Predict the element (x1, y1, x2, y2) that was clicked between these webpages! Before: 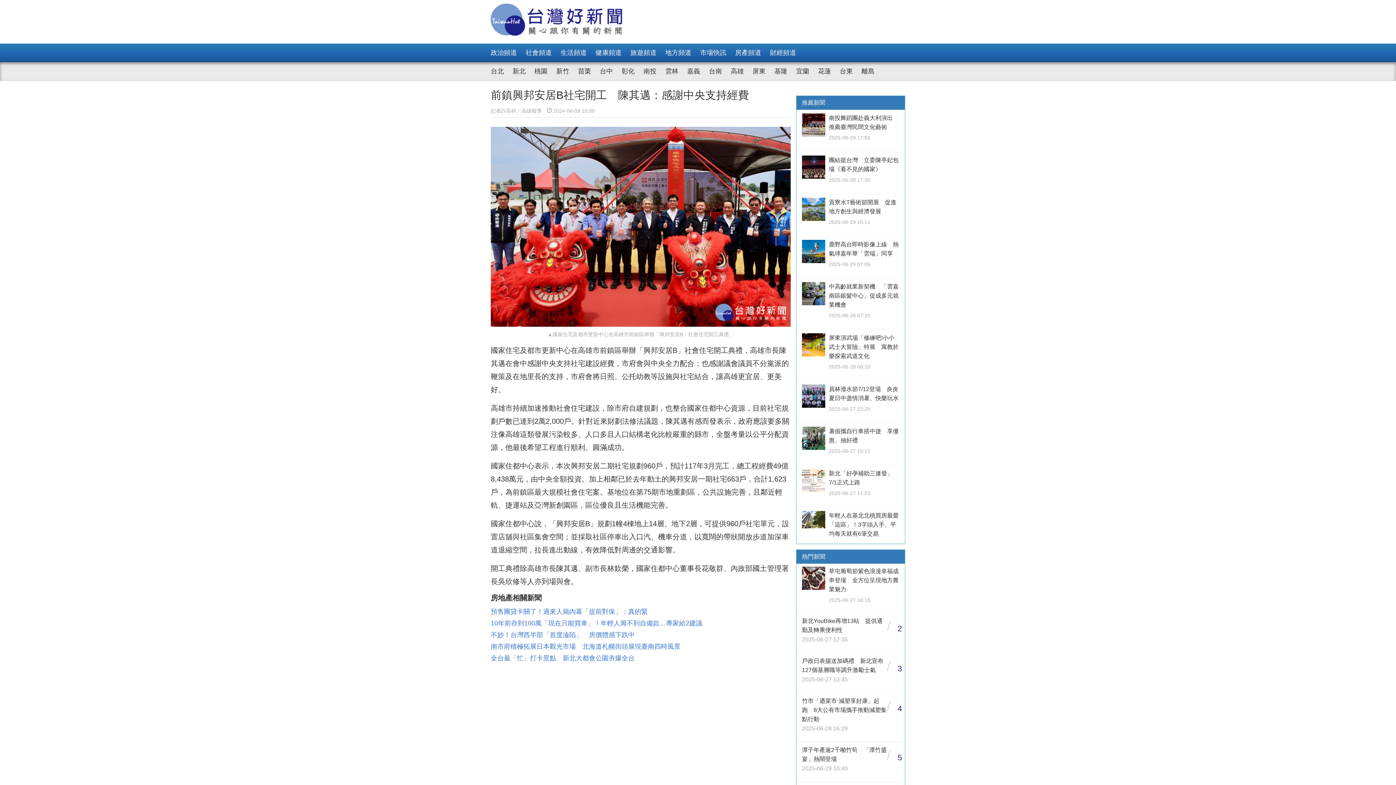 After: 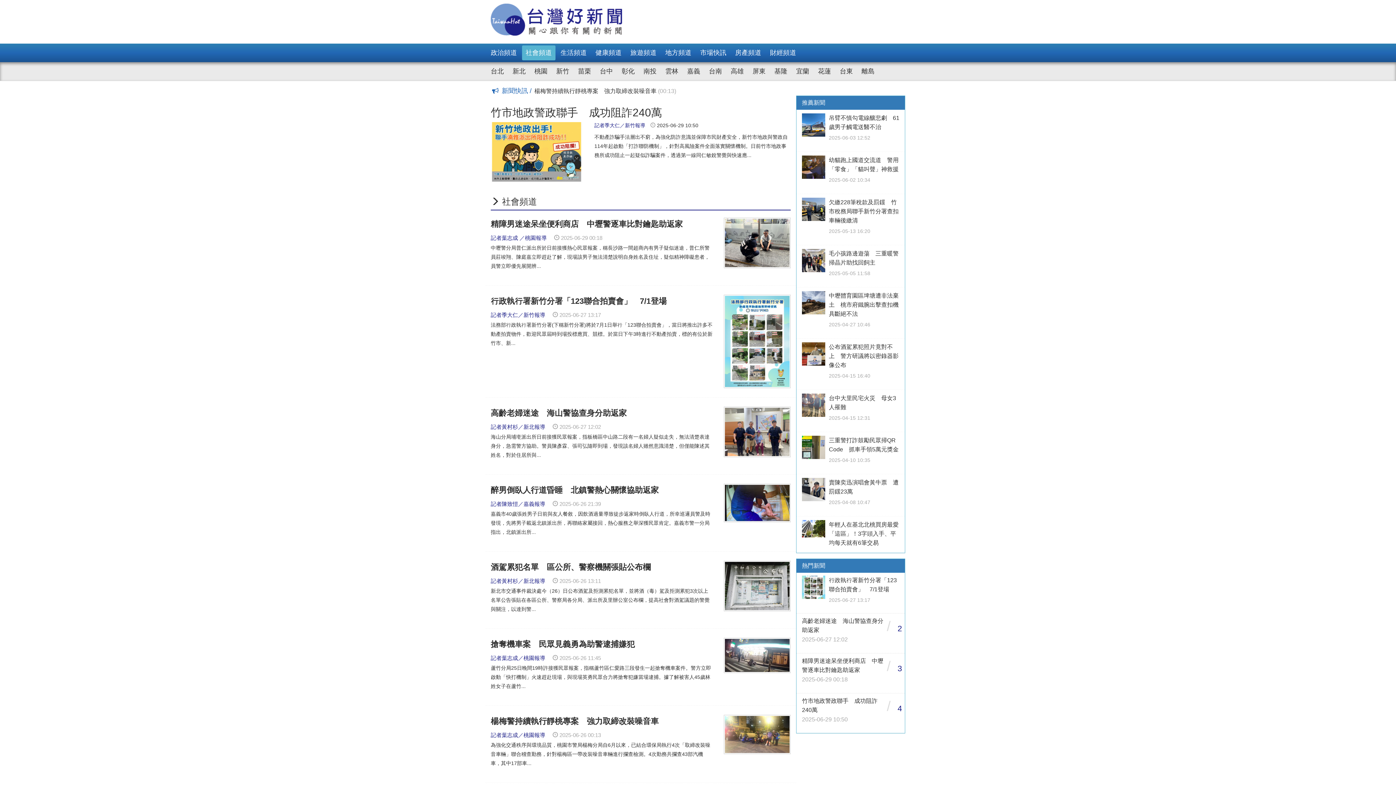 Action: label: 社會頻道 bbox: (522, 45, 555, 60)